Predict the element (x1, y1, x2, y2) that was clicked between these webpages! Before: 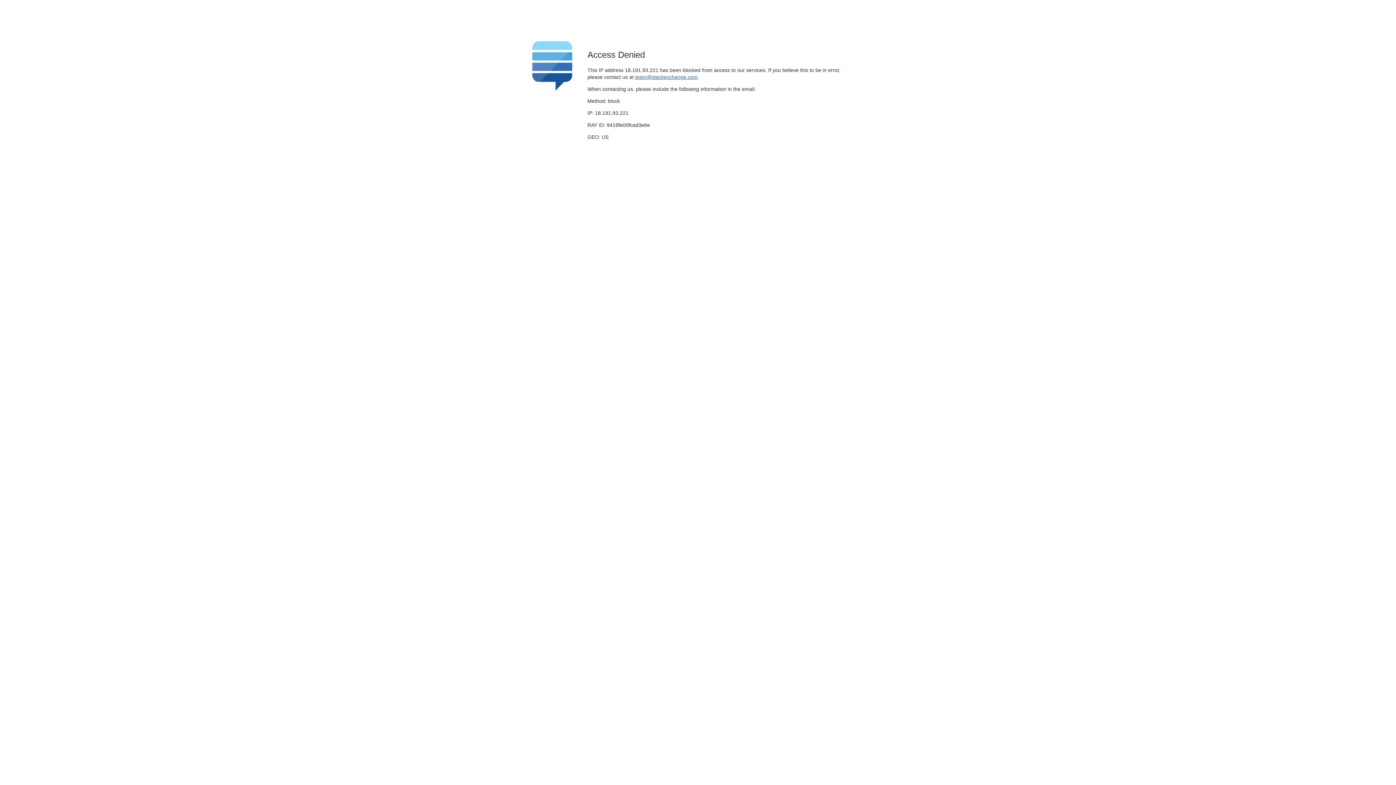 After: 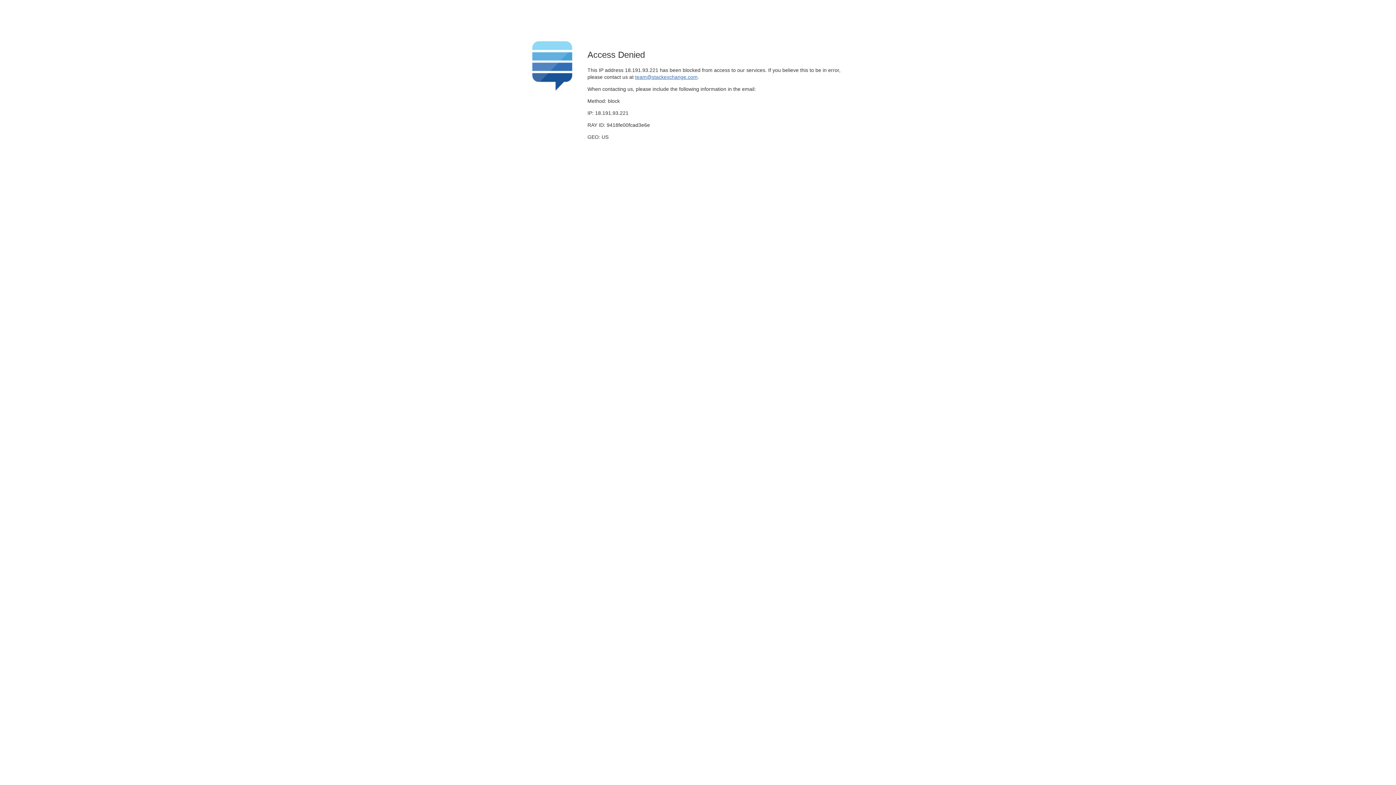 Action: label: team@stackexchange.com bbox: (635, 74, 697, 79)